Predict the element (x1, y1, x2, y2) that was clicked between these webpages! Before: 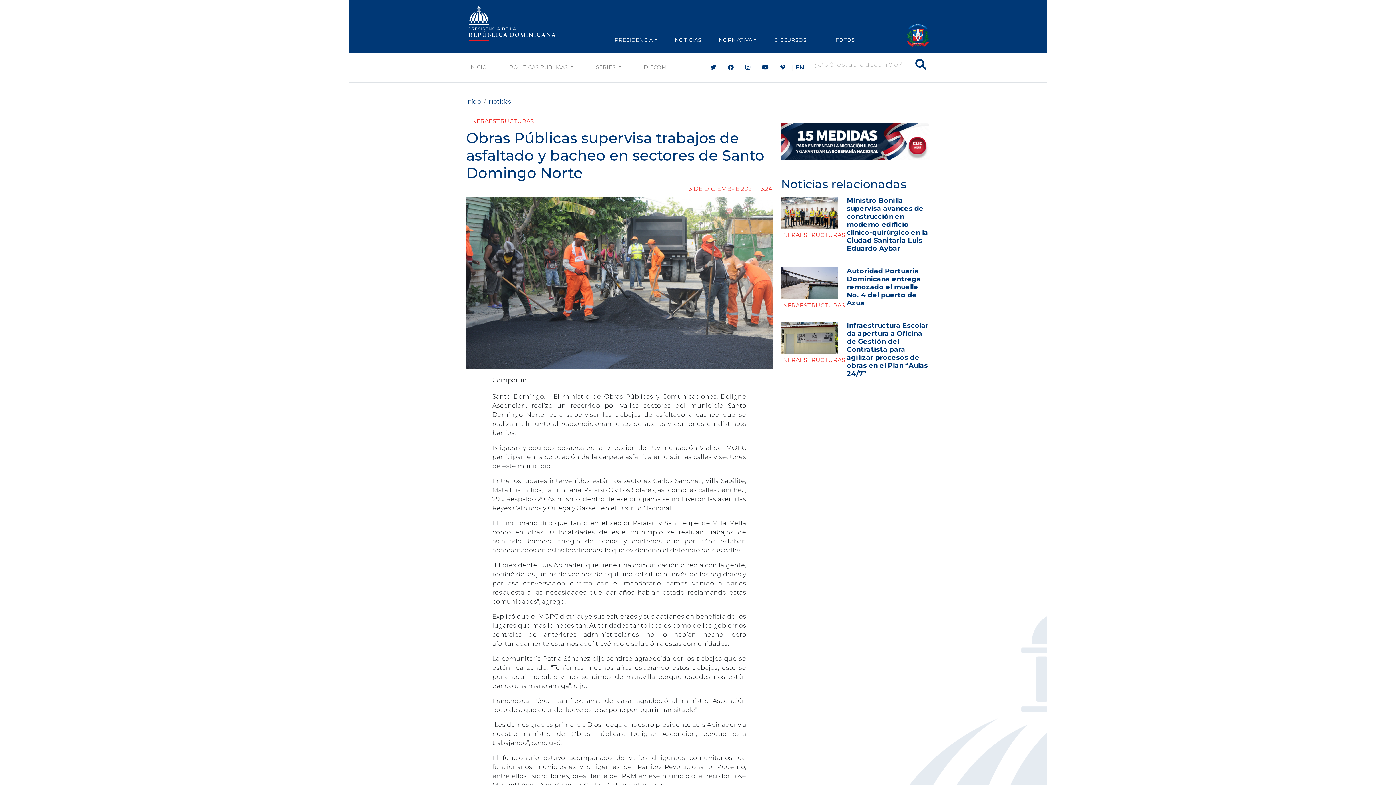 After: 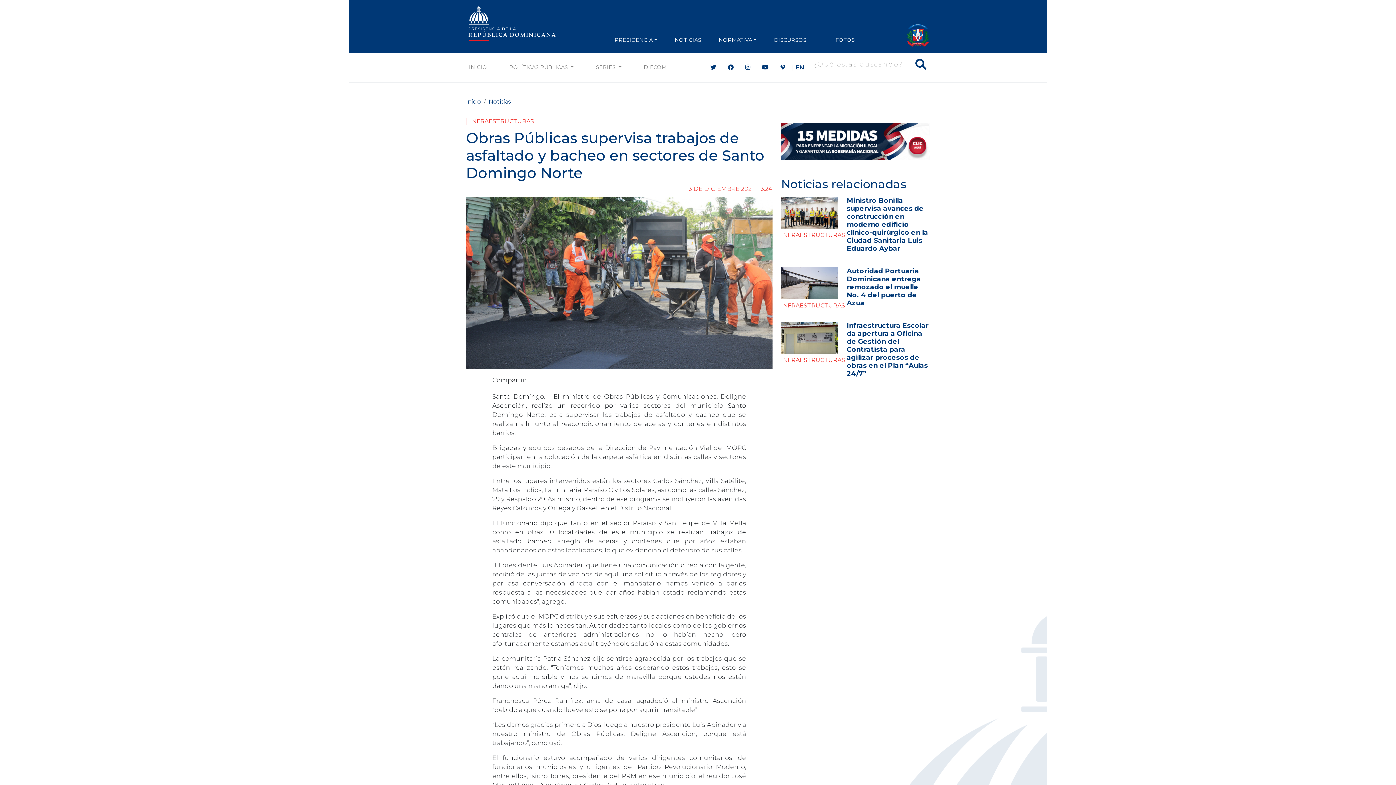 Action: bbox: (710, 63, 716, 70)